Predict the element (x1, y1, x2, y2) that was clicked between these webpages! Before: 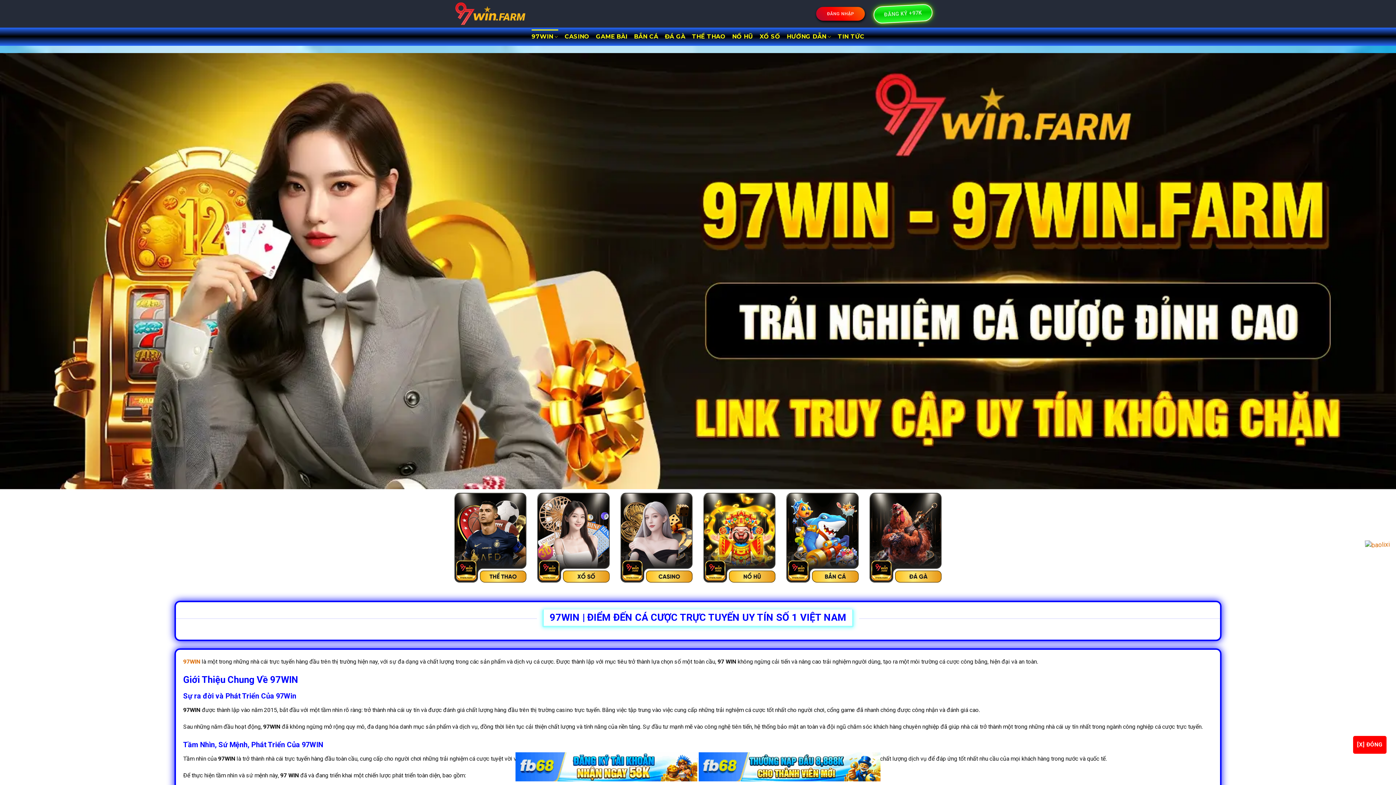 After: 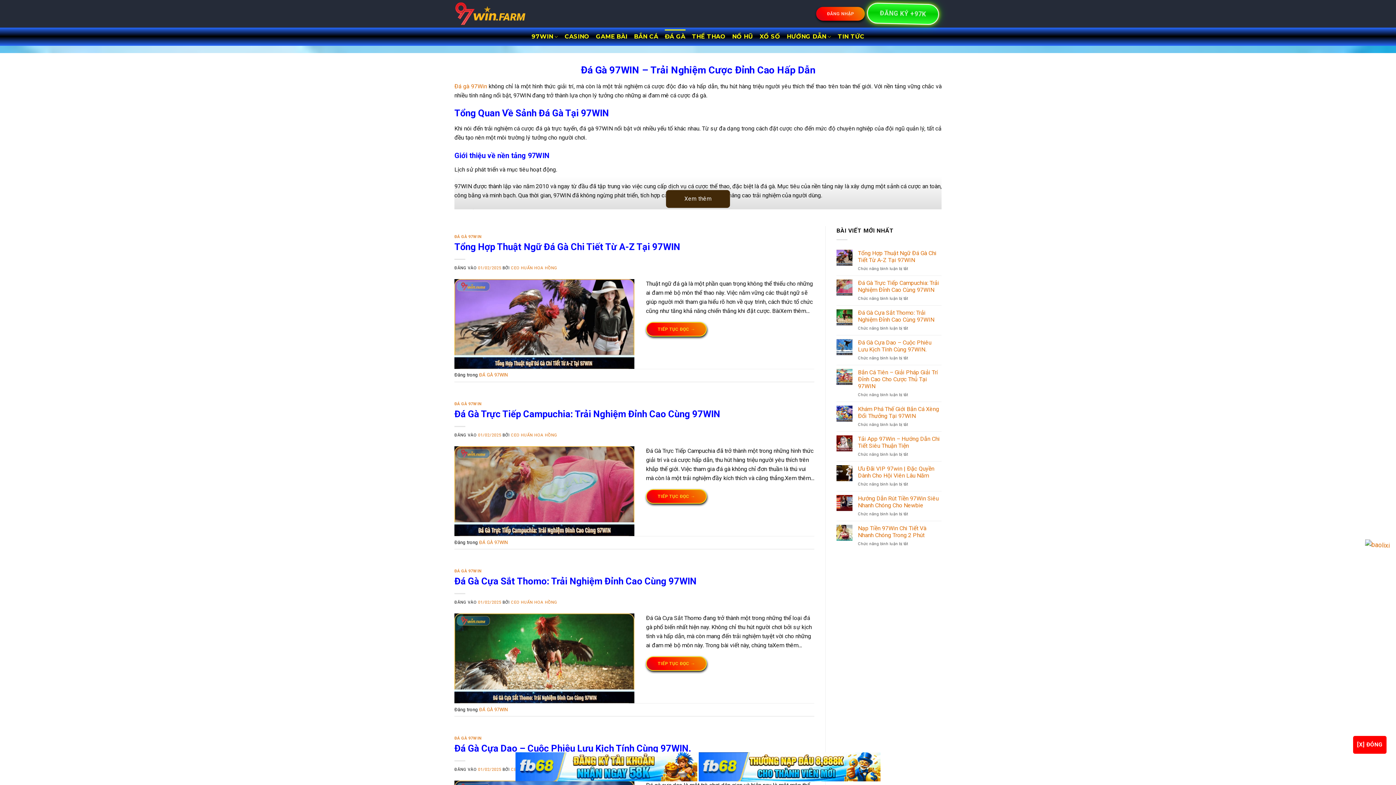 Action: bbox: (664, 29, 685, 44) label: ĐÁ GÀ